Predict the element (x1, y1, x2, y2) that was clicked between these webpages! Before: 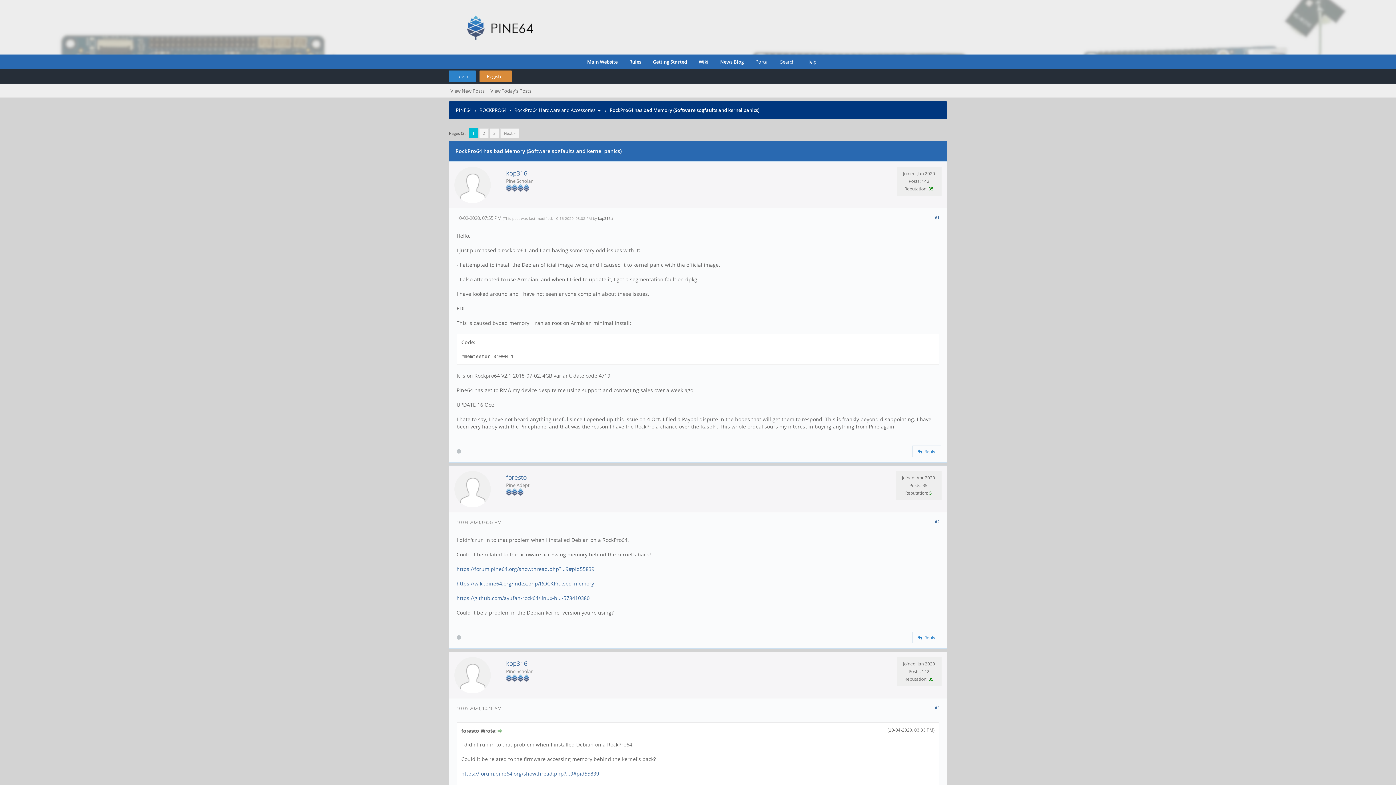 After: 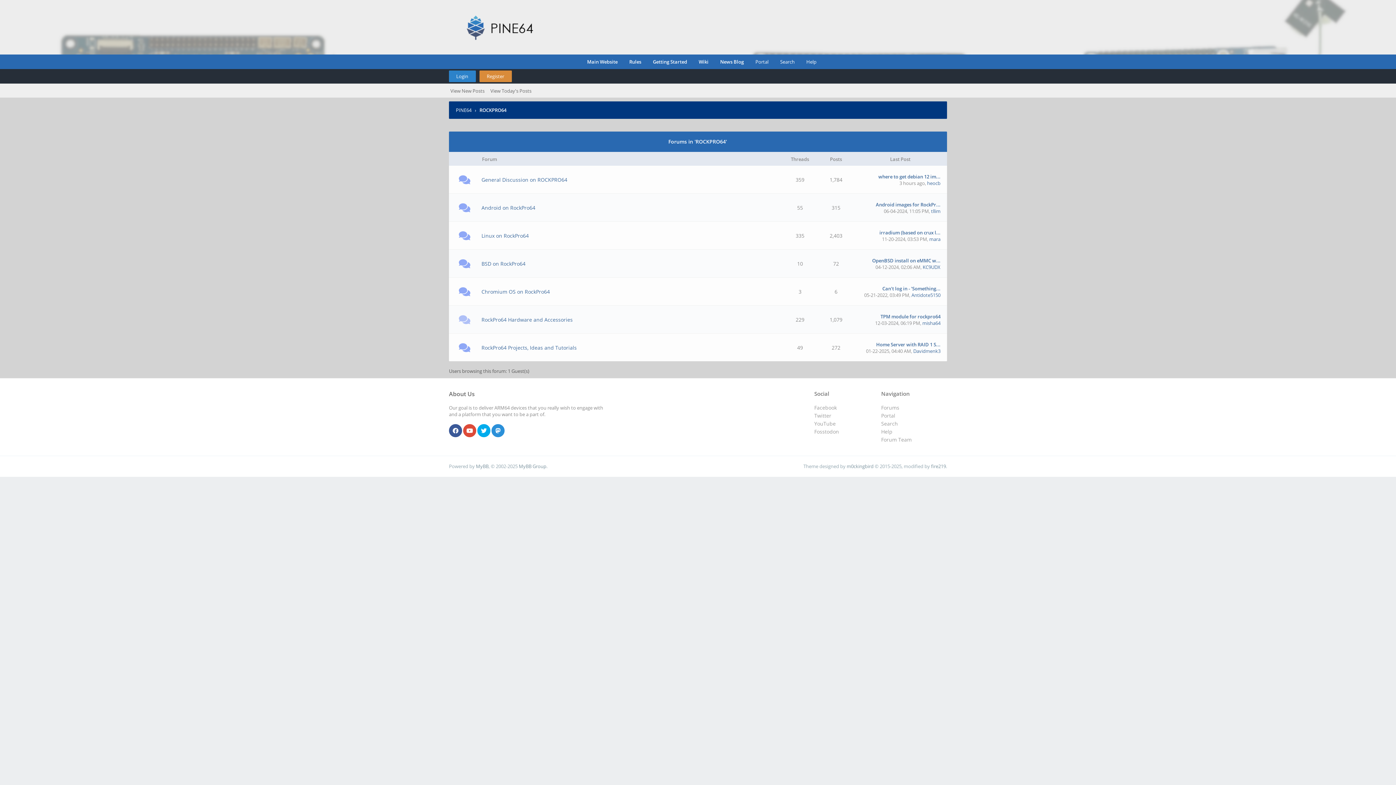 Action: bbox: (479, 106, 506, 113) label: ROCKPRO64